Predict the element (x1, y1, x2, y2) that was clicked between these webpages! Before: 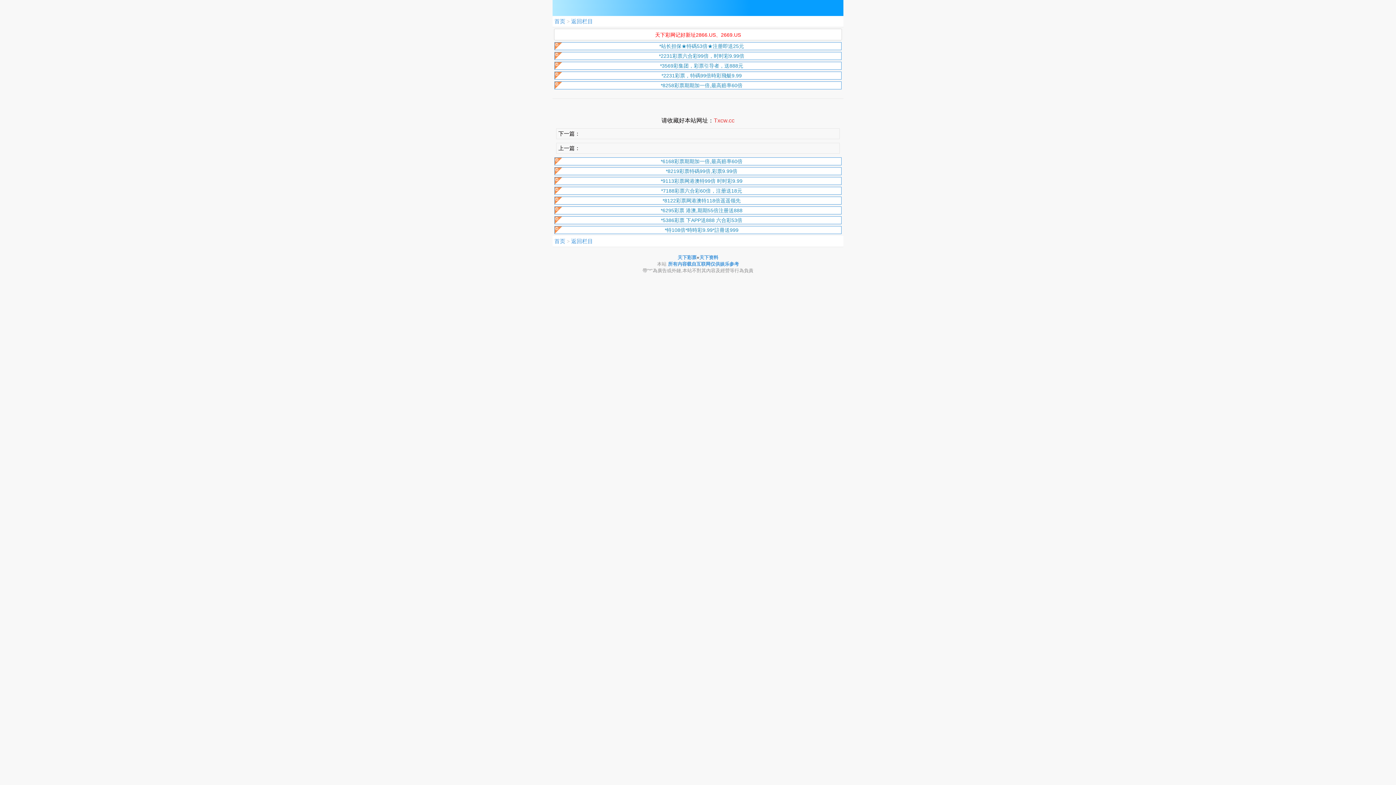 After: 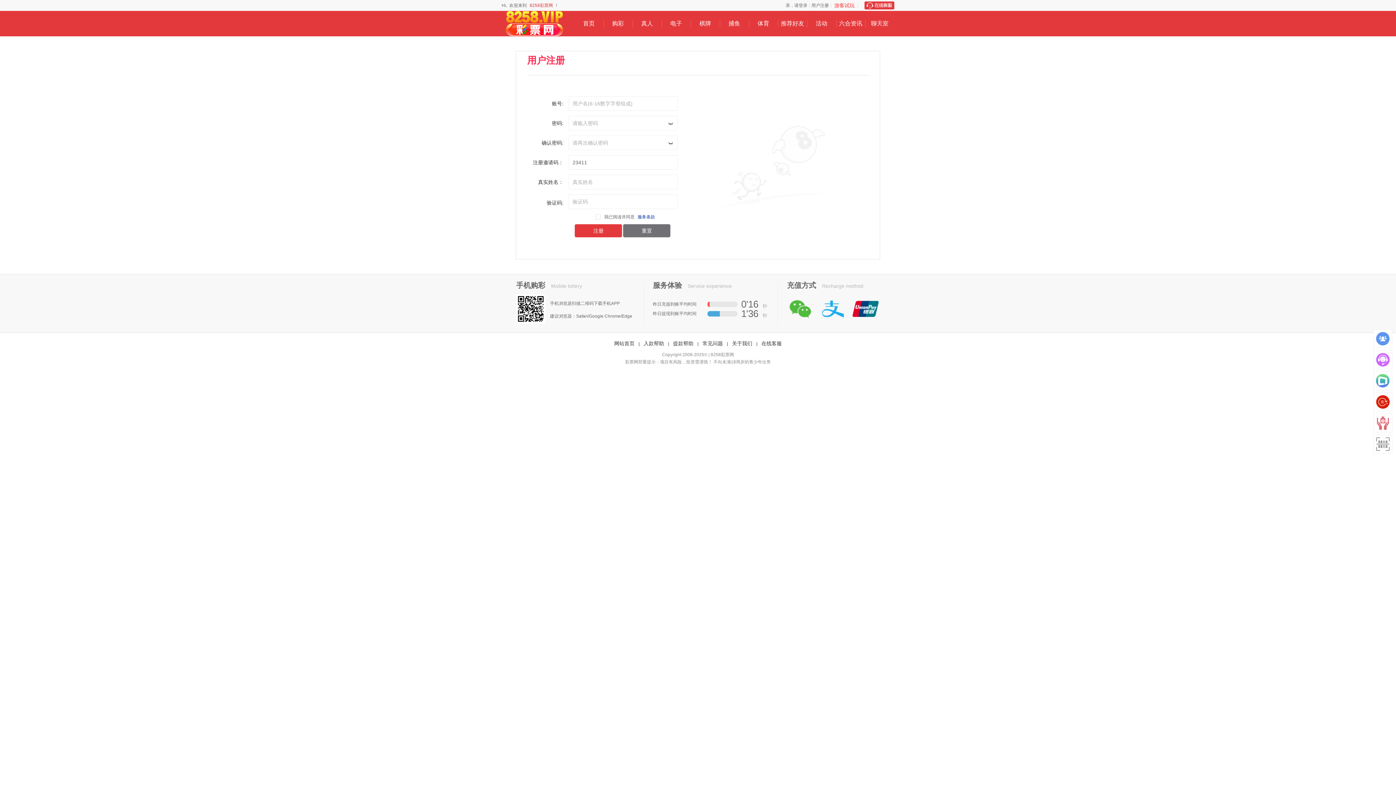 Action: bbox: (554, 81, 841, 89) label: *8258彩票期期加一倍,最高赔率60倍